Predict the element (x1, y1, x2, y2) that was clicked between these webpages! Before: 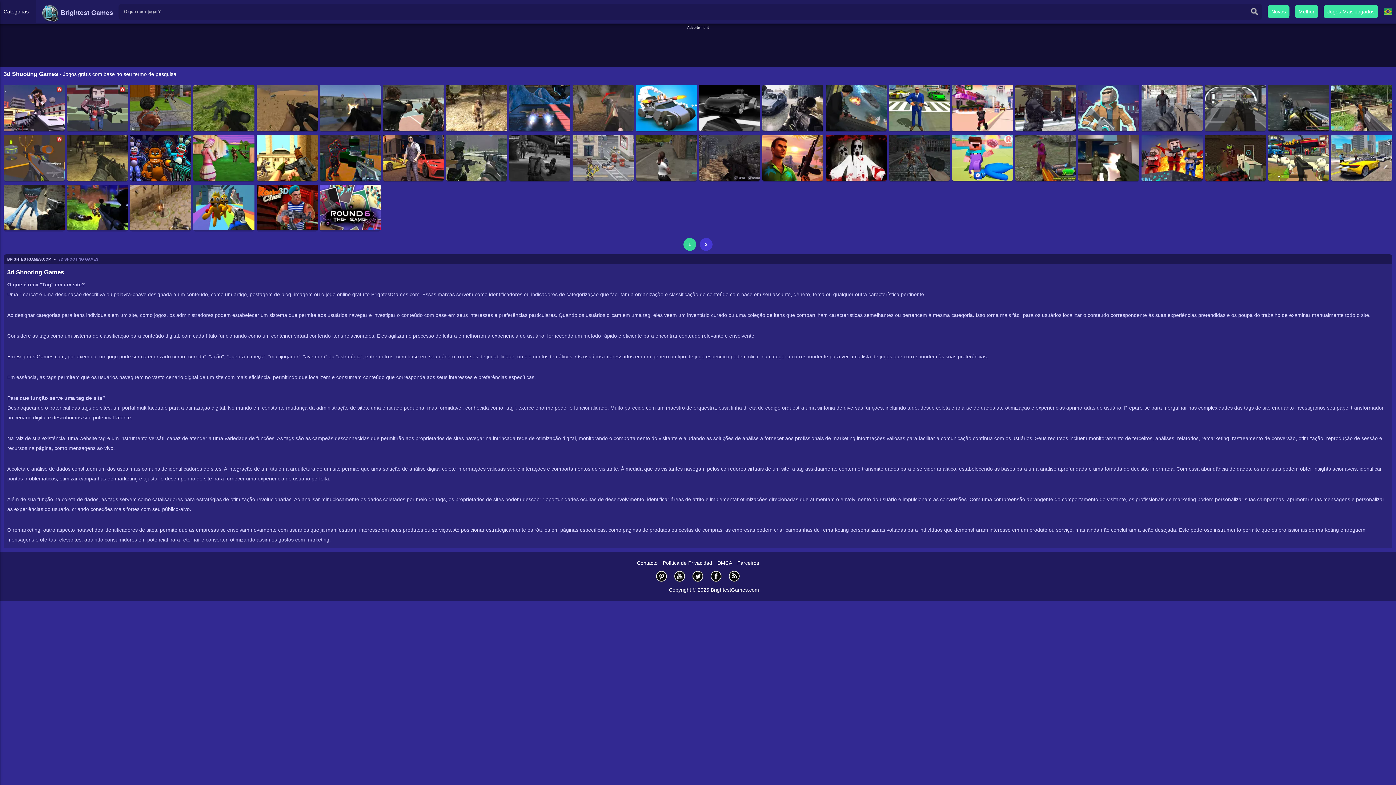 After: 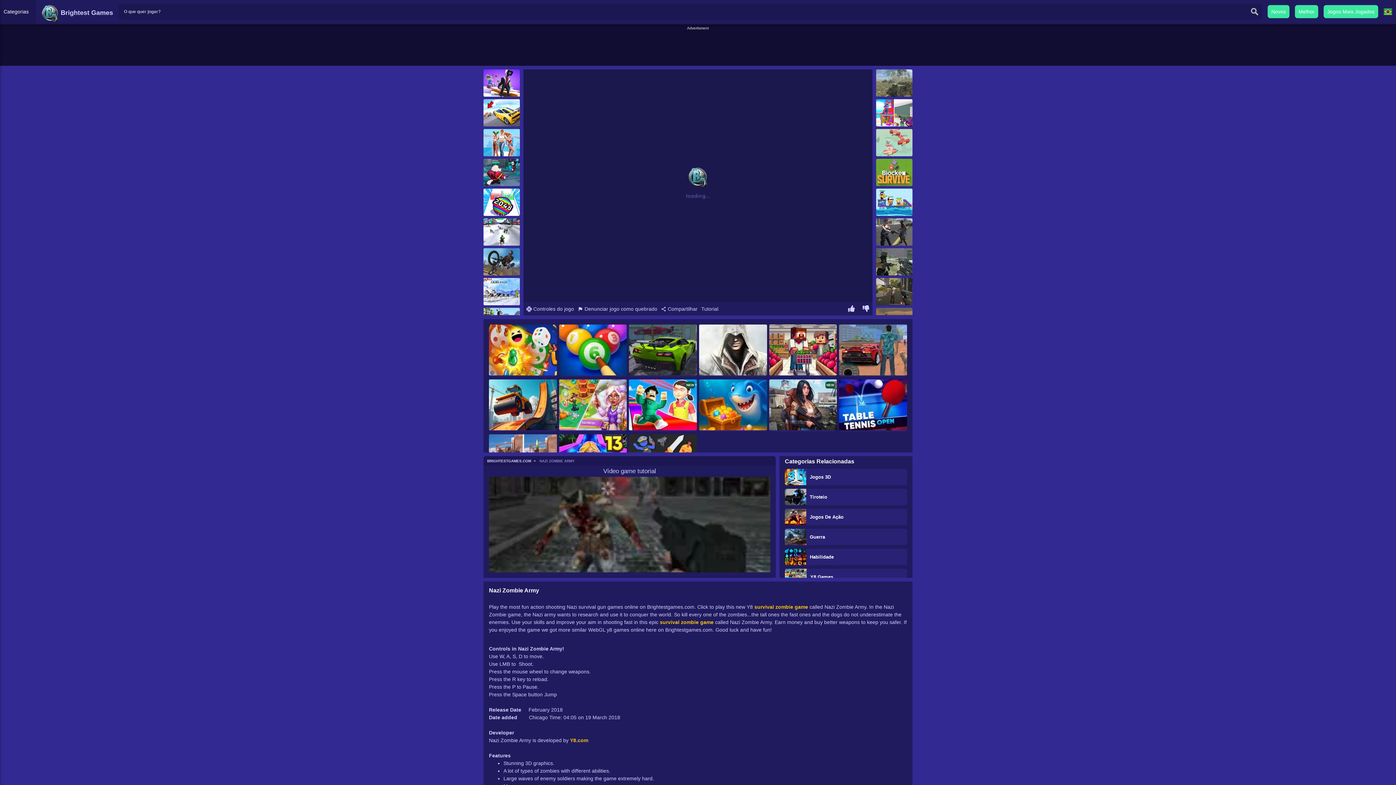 Action: bbox: (888, 134, 950, 181)